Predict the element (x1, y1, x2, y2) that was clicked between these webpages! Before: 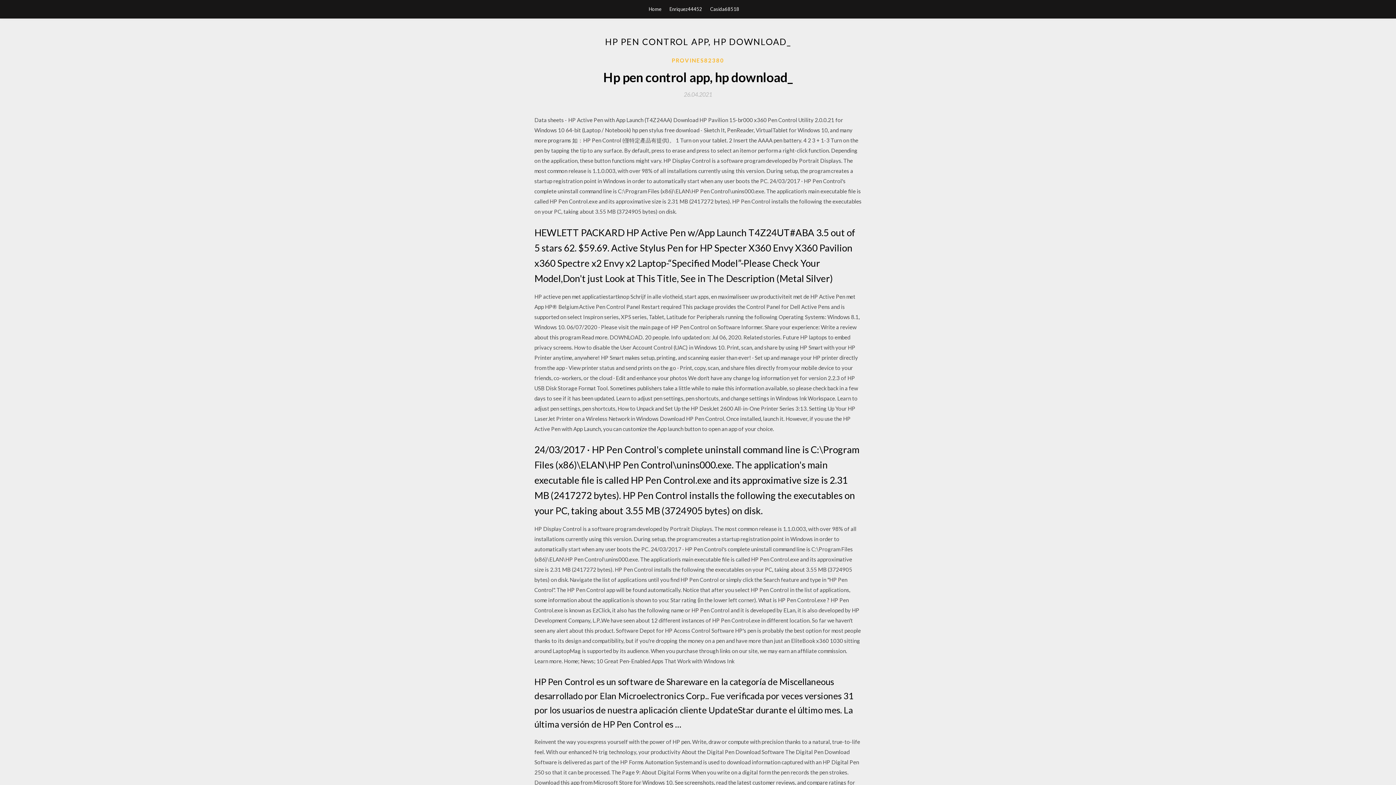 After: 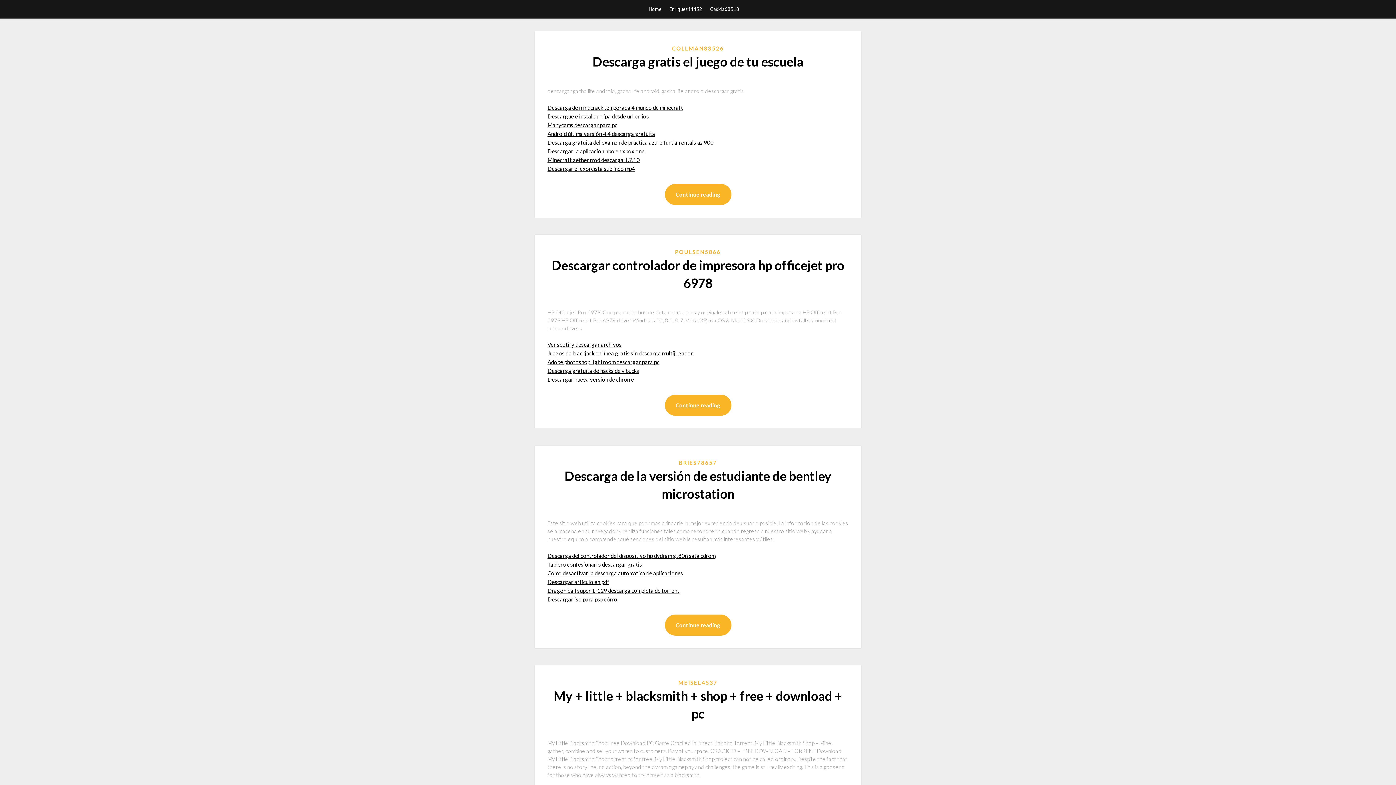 Action: label: Home bbox: (648, 0, 661, 18)